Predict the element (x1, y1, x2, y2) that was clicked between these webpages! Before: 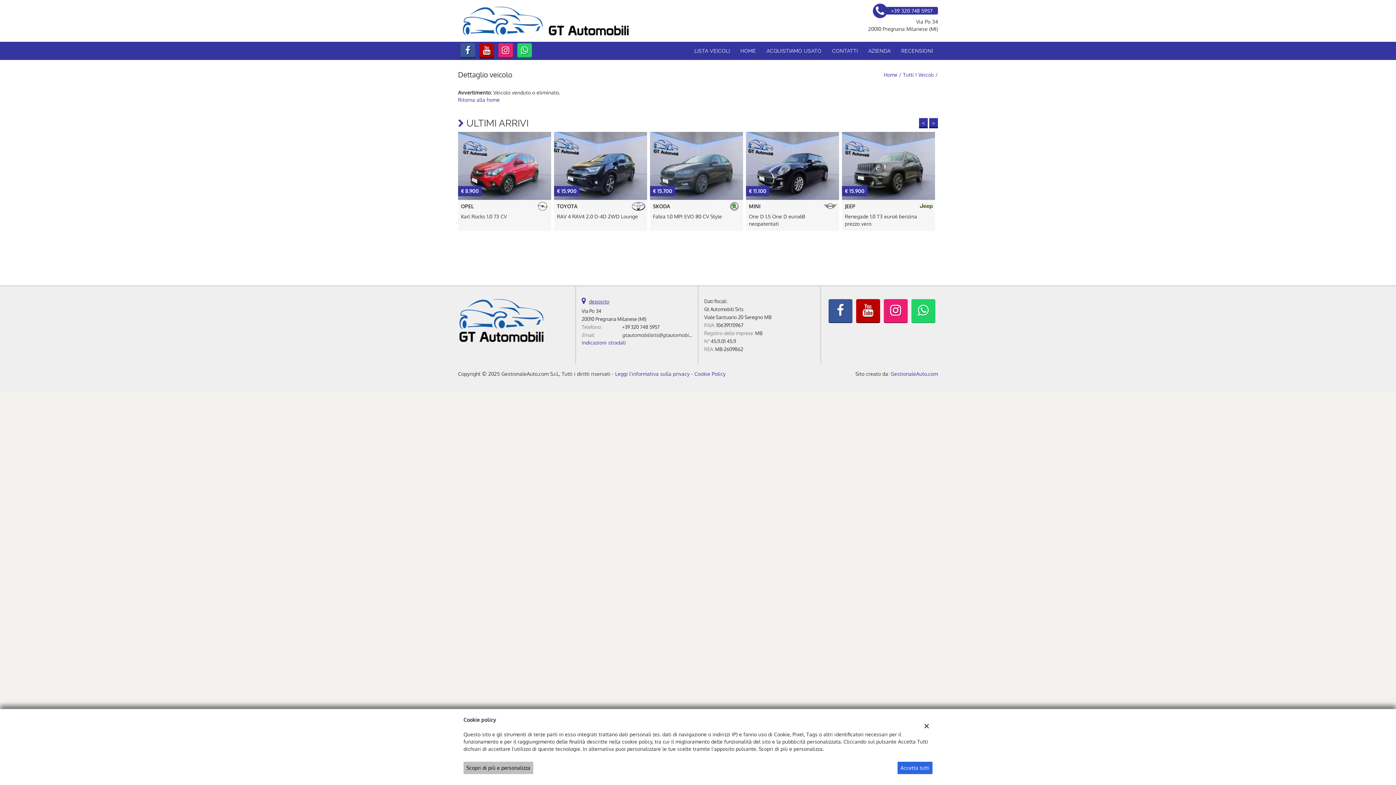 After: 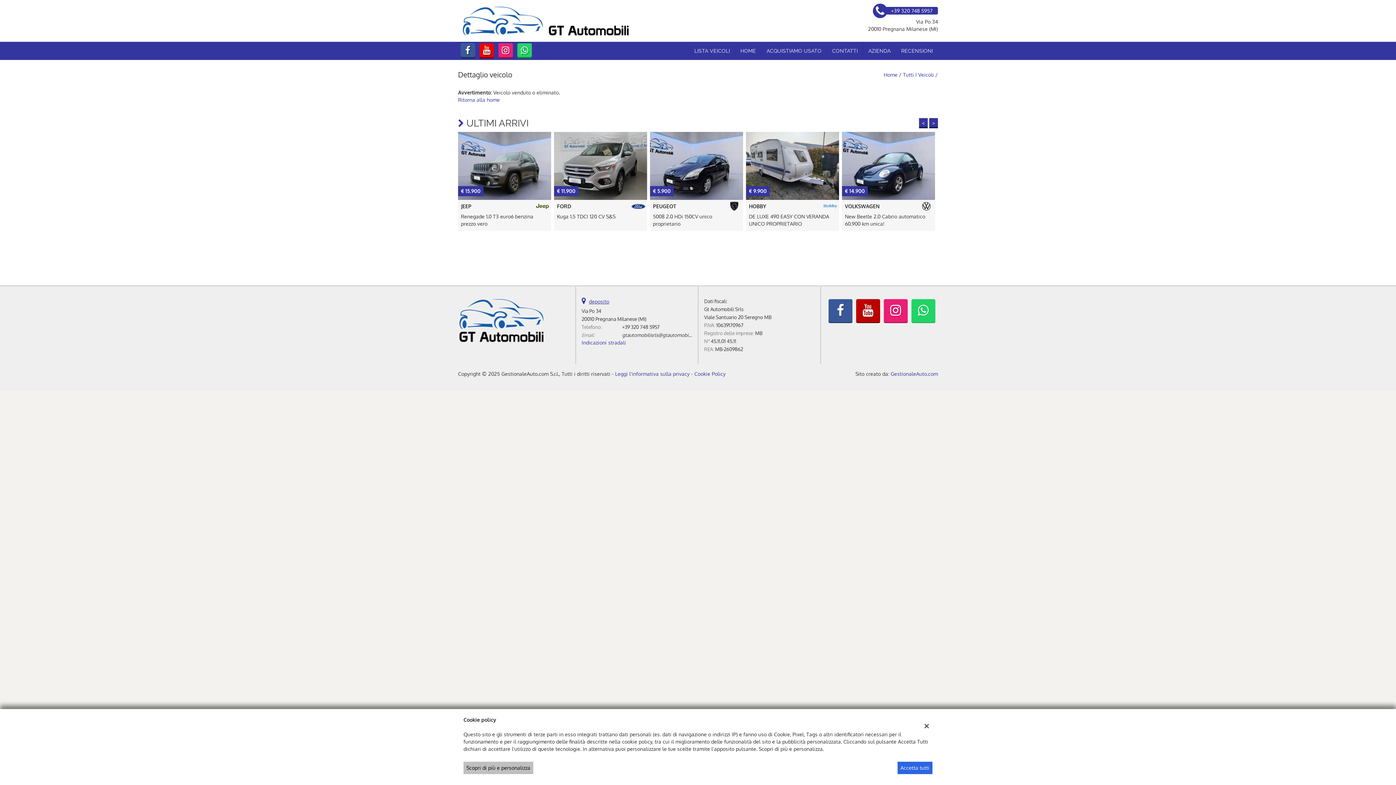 Action: bbox: (478, 48, 495, 54)